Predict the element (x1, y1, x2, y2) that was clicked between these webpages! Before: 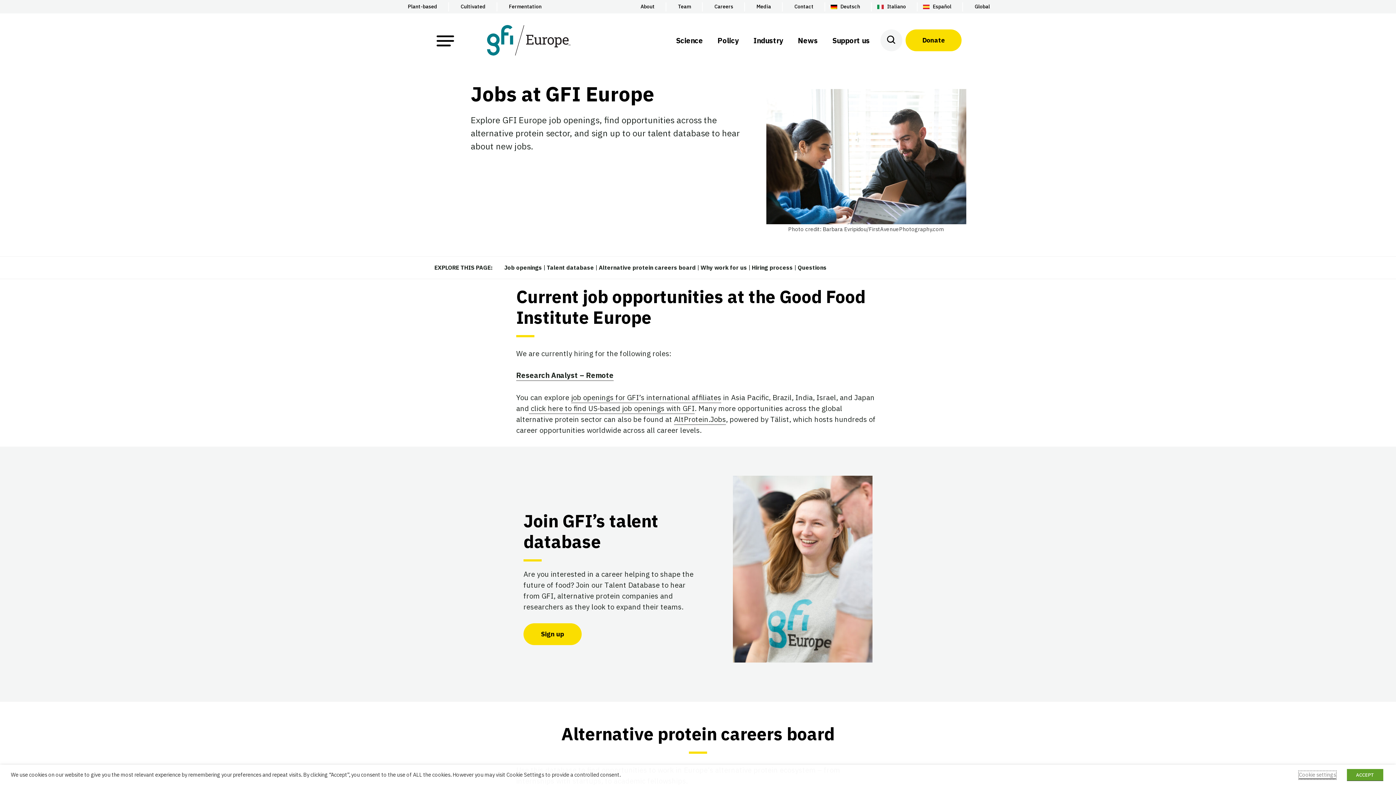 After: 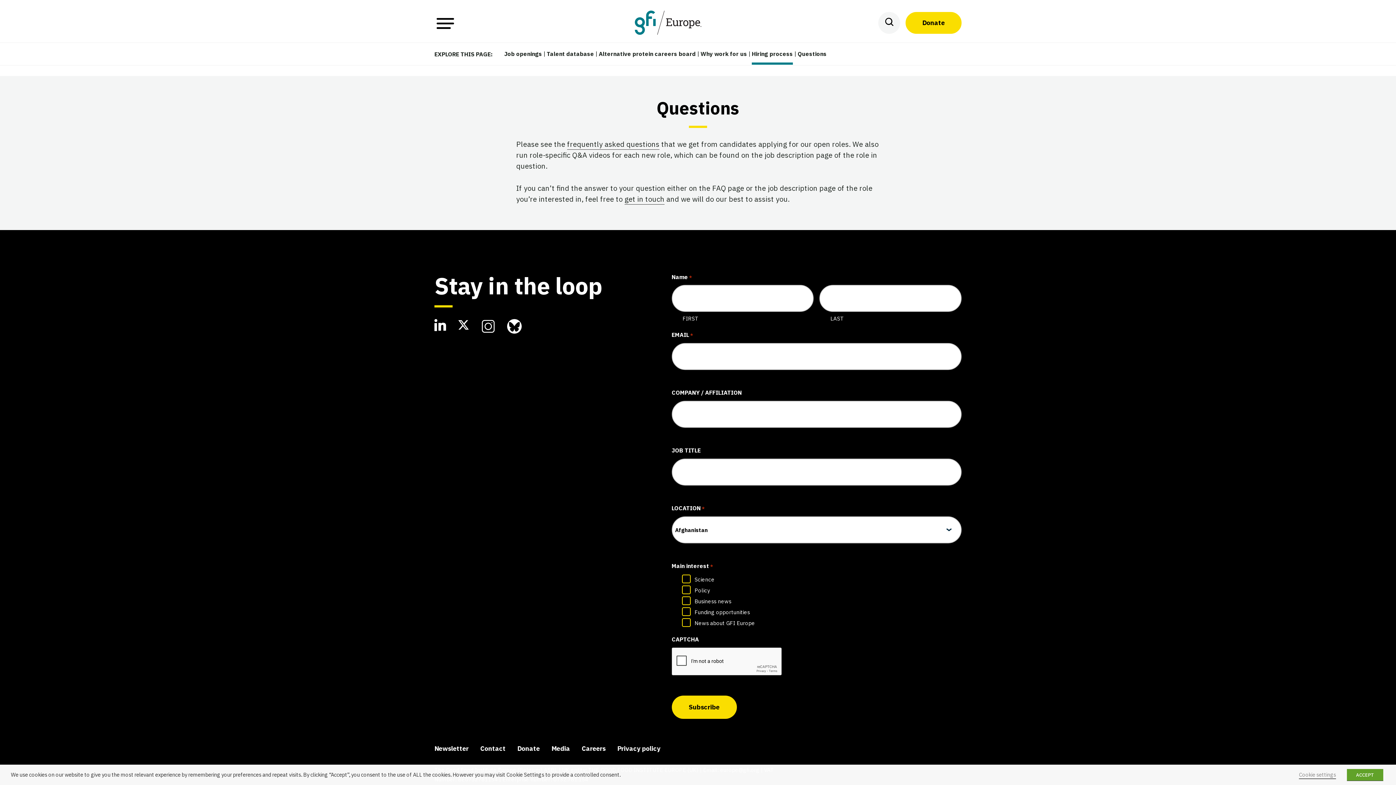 Action: bbox: (797, 256, 826, 279) label: Questions